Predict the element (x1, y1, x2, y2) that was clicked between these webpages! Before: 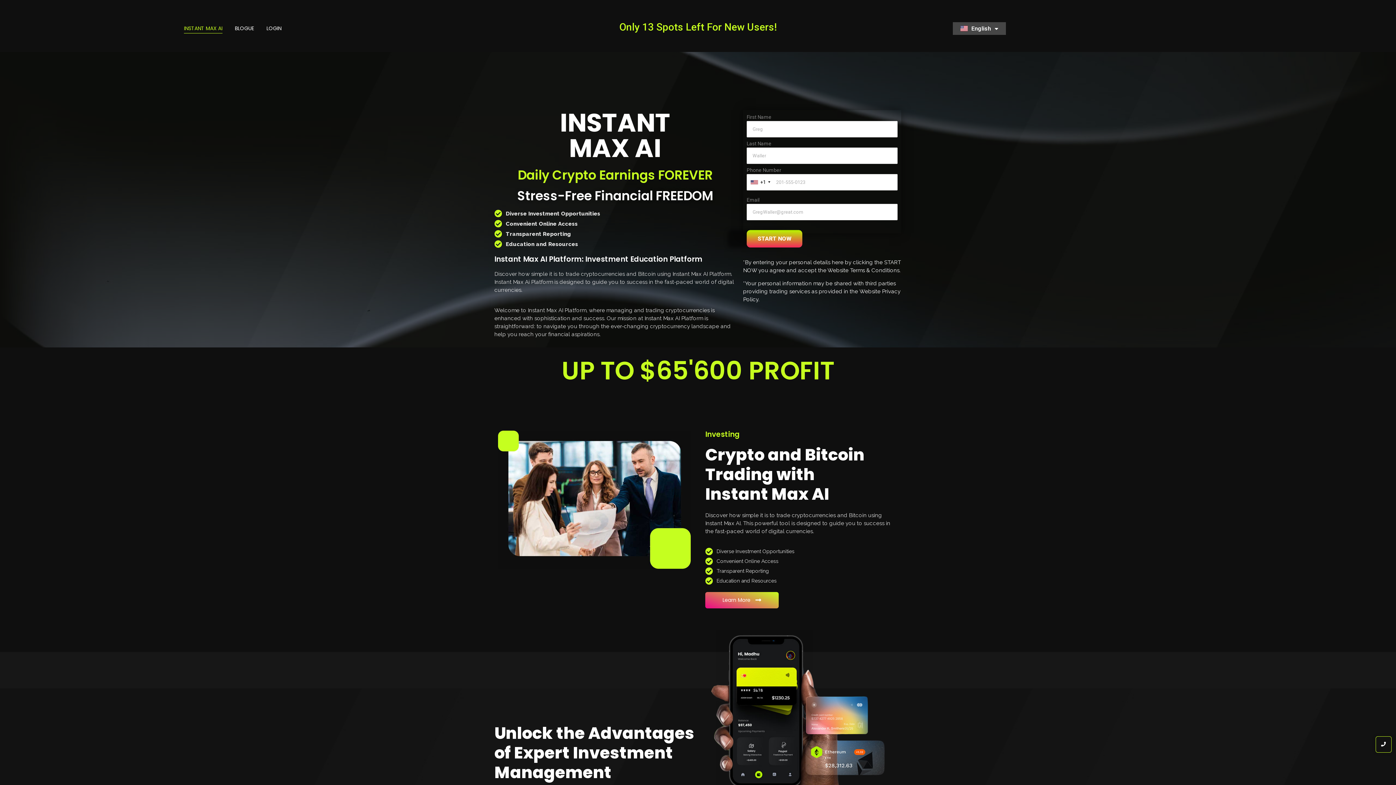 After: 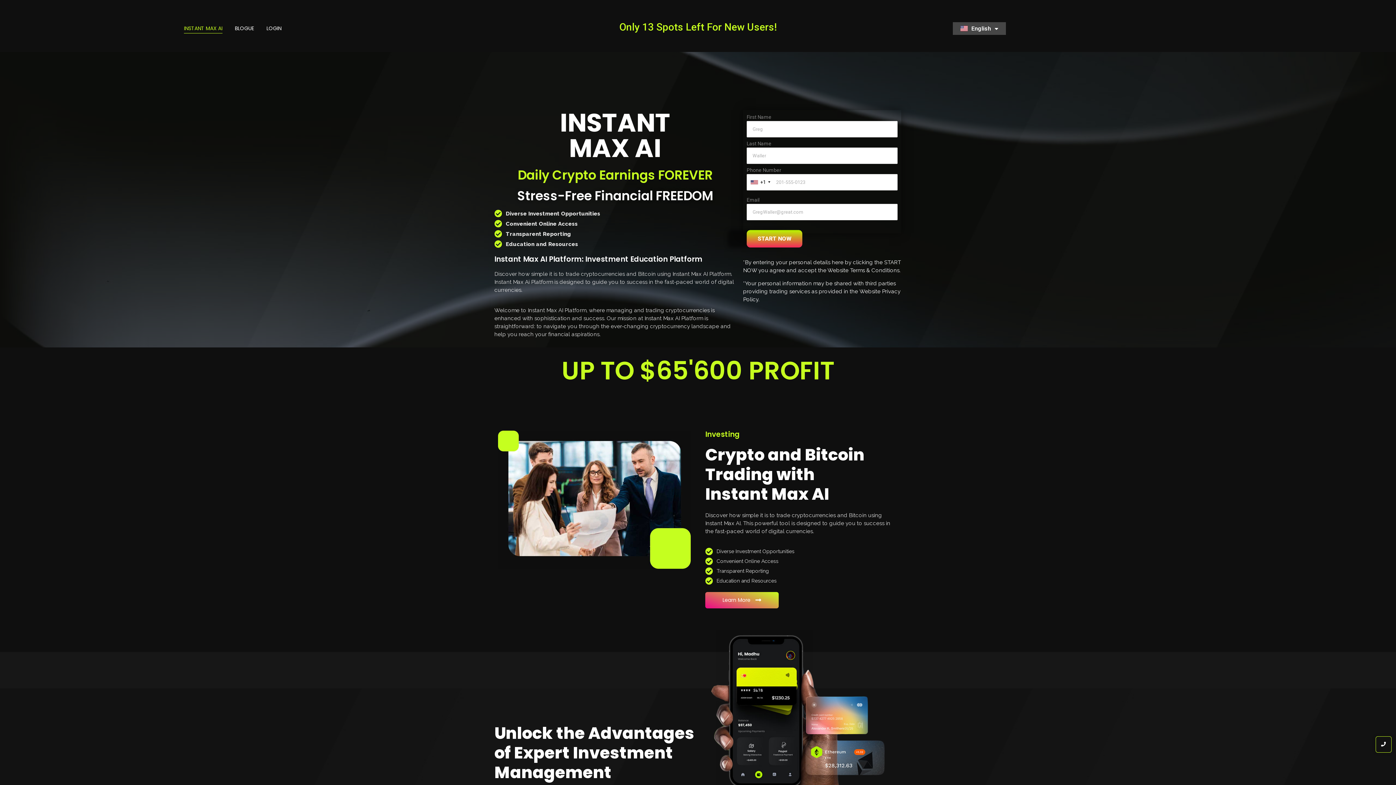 Action: label: INSTANT MAX AI bbox: (181, 18, 225, 38)